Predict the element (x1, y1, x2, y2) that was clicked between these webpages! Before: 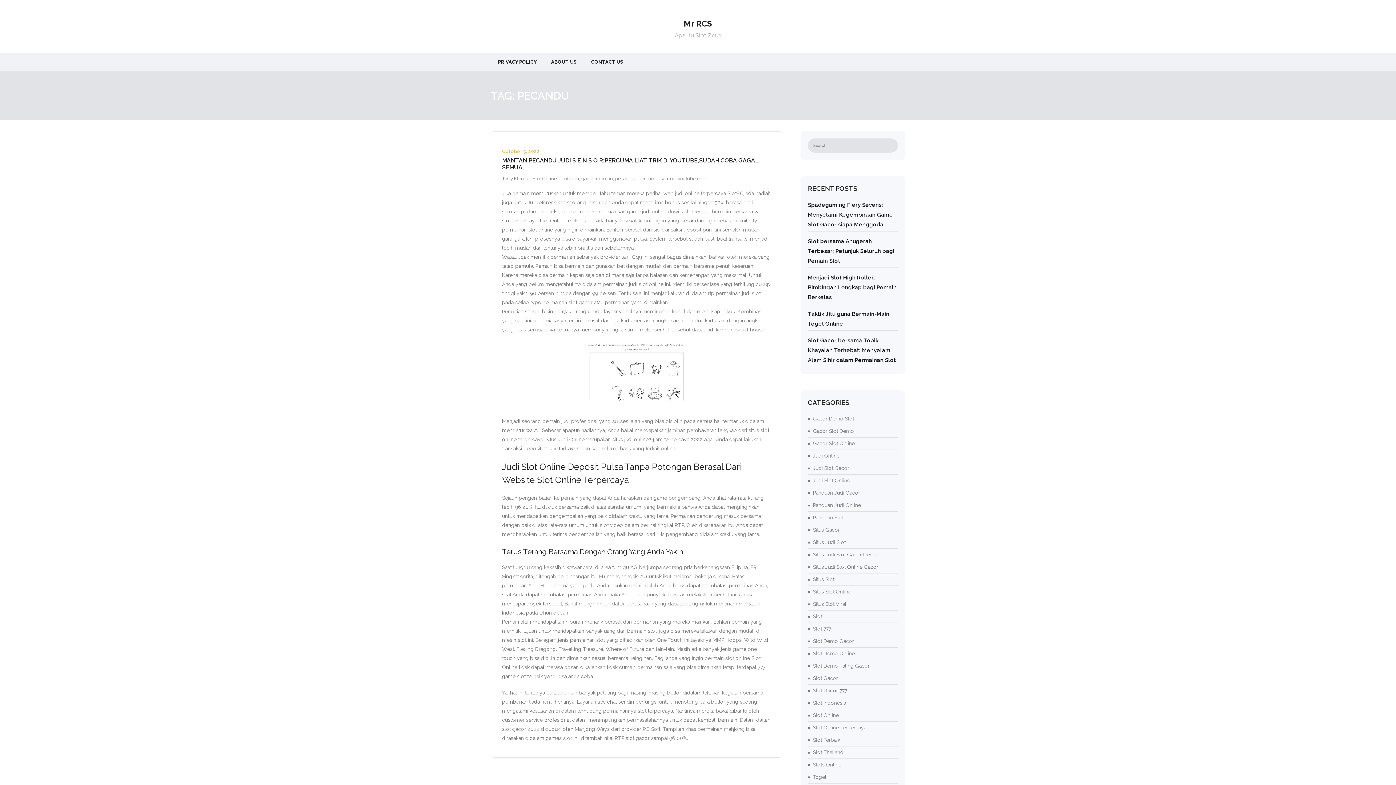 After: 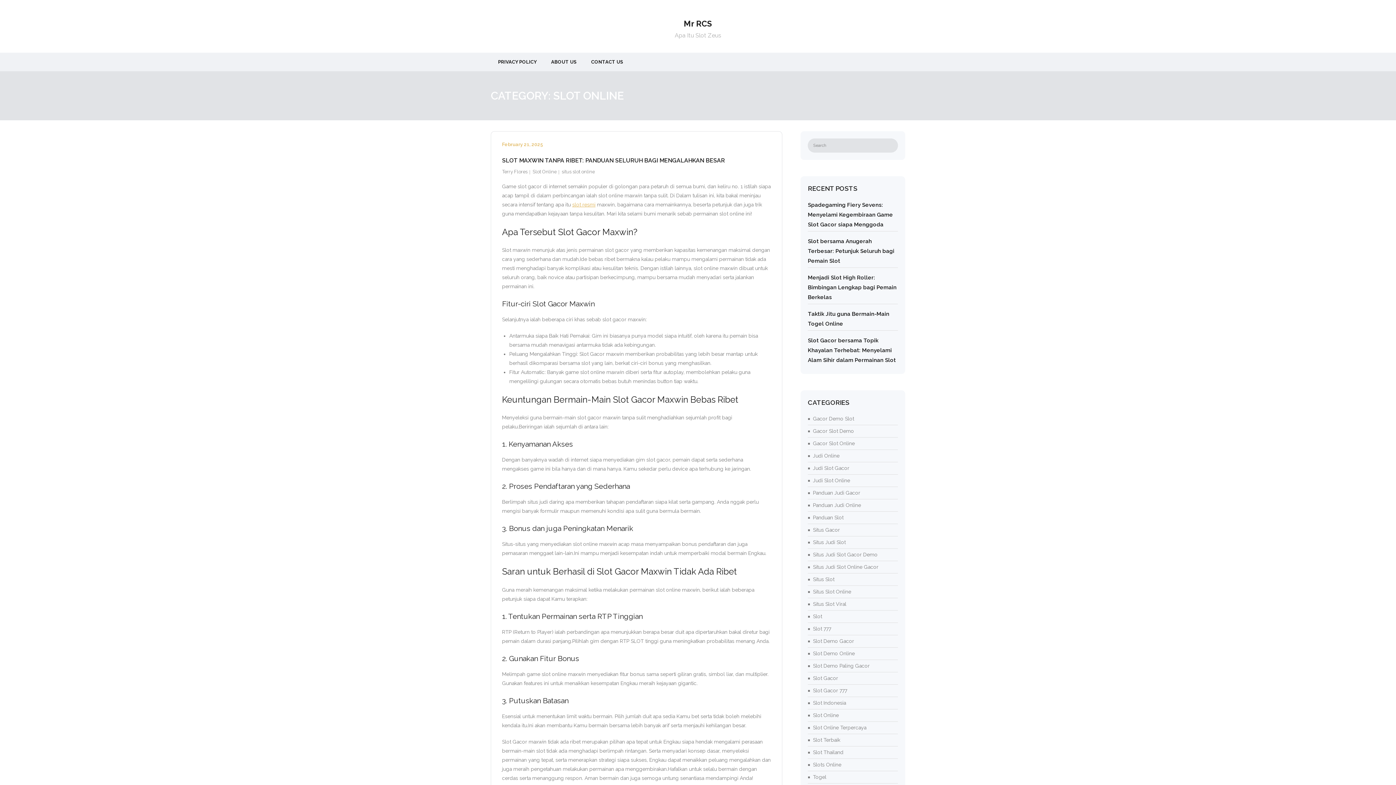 Action: label: Slot Online bbox: (532, 176, 556, 181)